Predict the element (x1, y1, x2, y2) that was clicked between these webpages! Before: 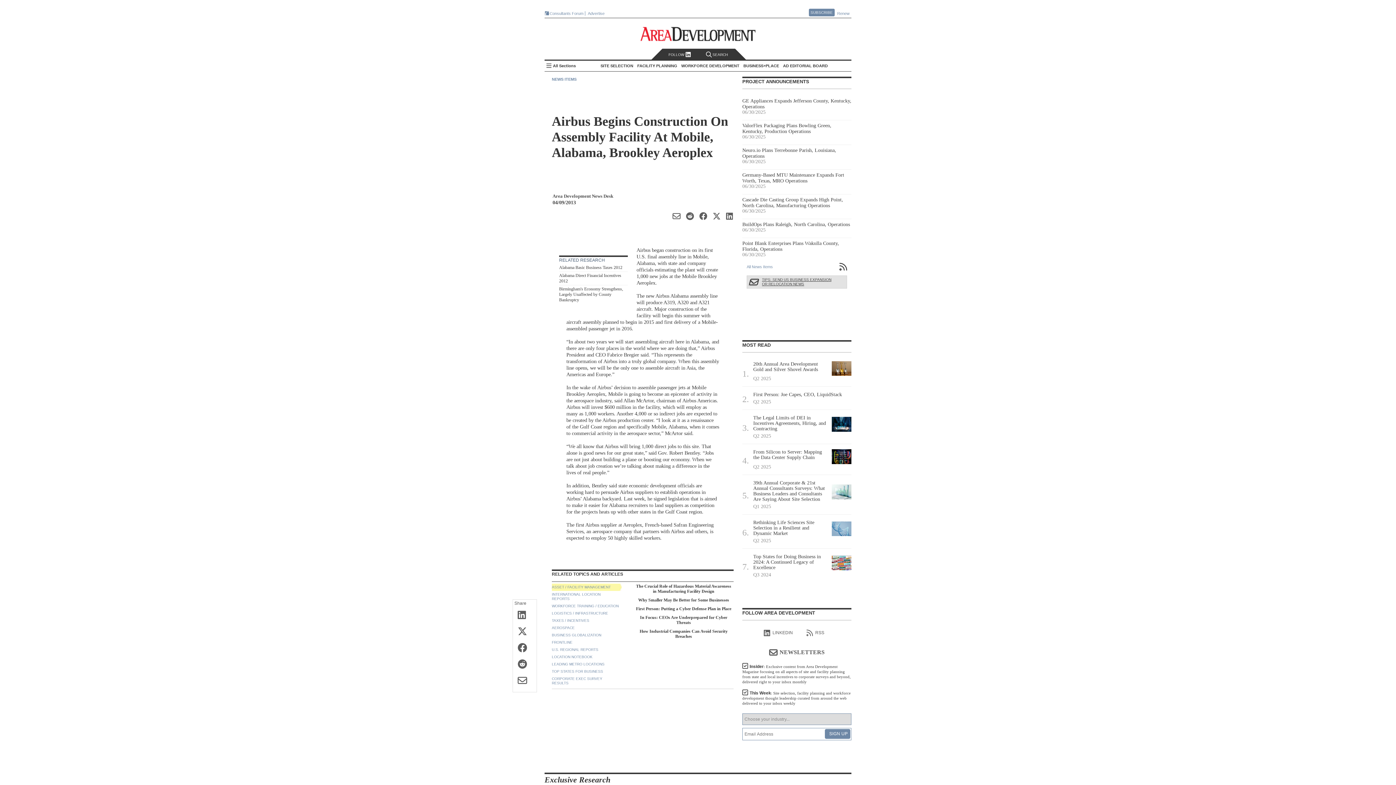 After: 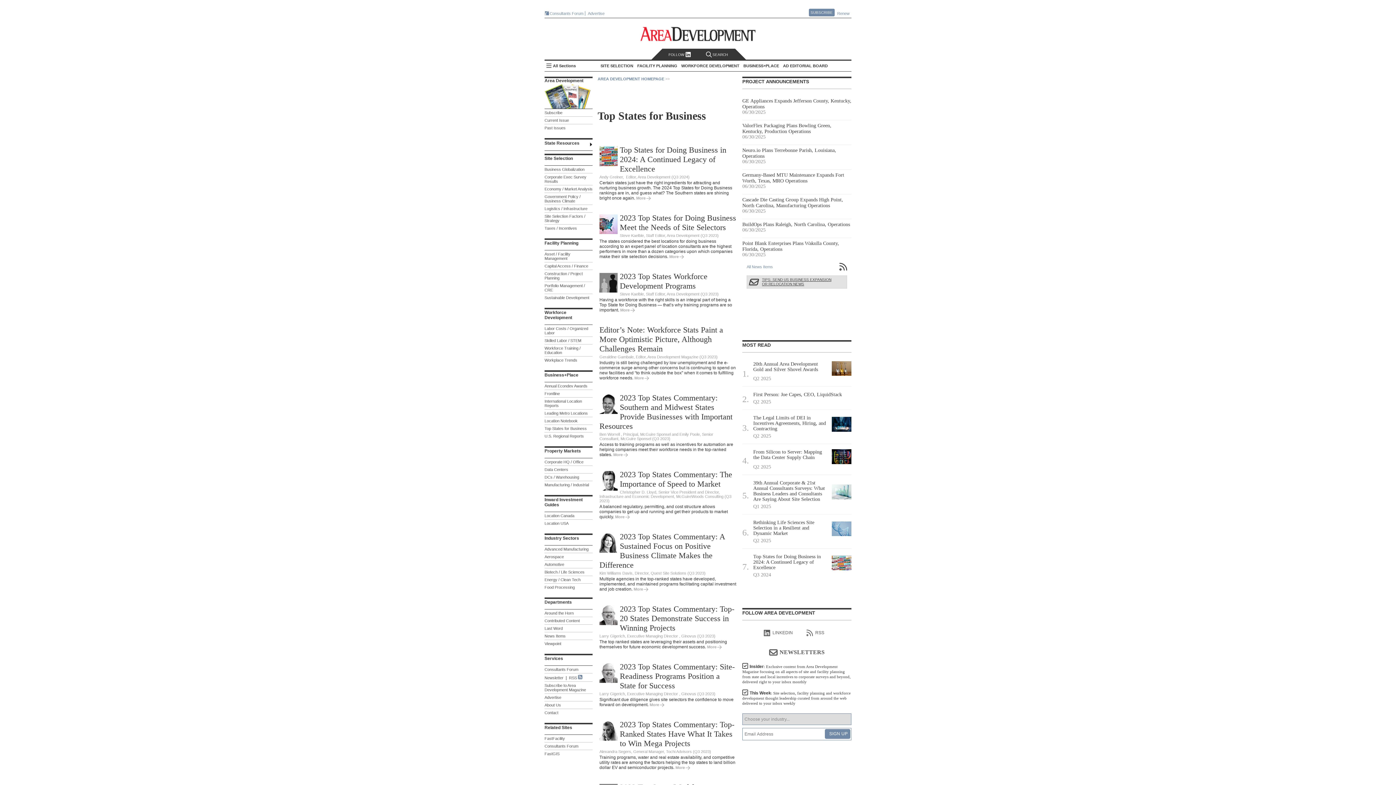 Action: label: TOP STATES FOR BUSINESS bbox: (552, 668, 619, 675)